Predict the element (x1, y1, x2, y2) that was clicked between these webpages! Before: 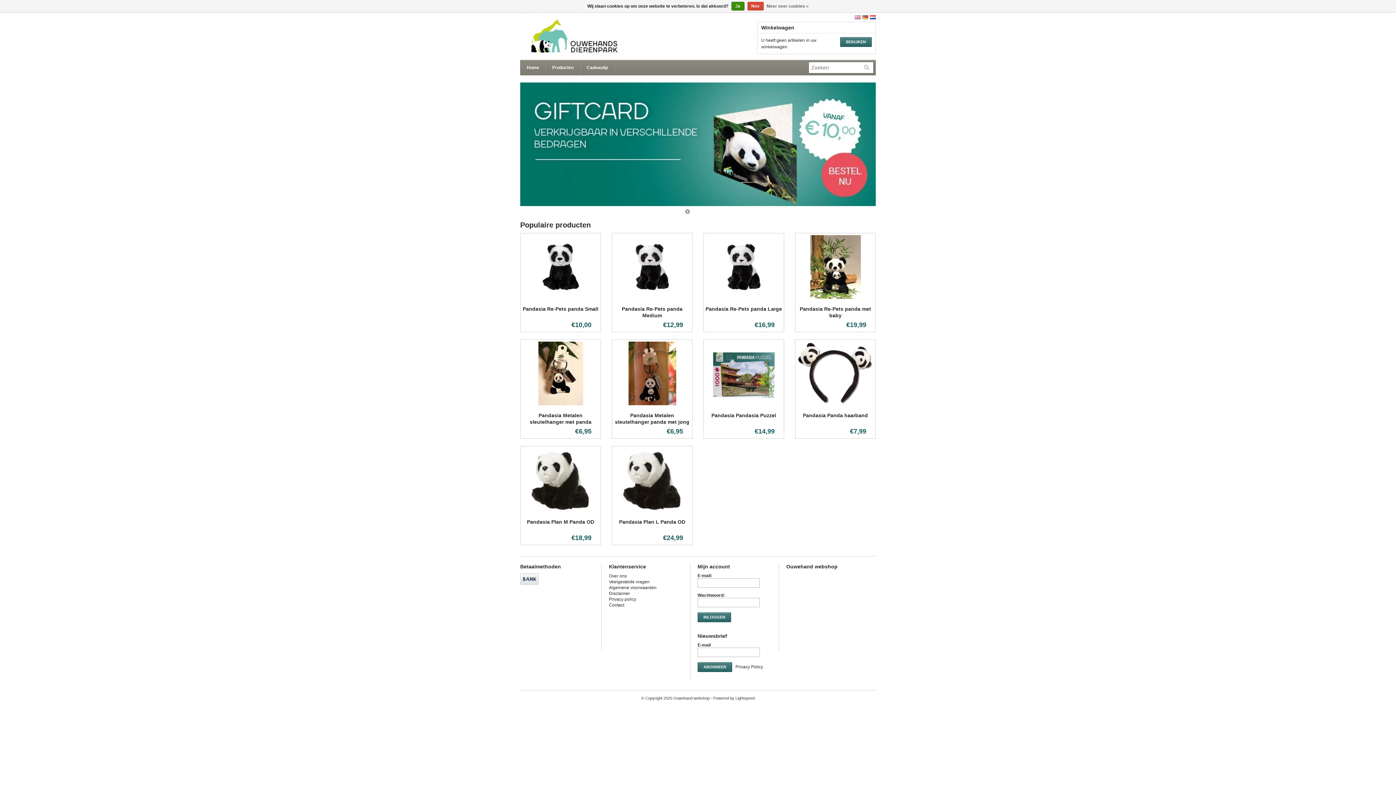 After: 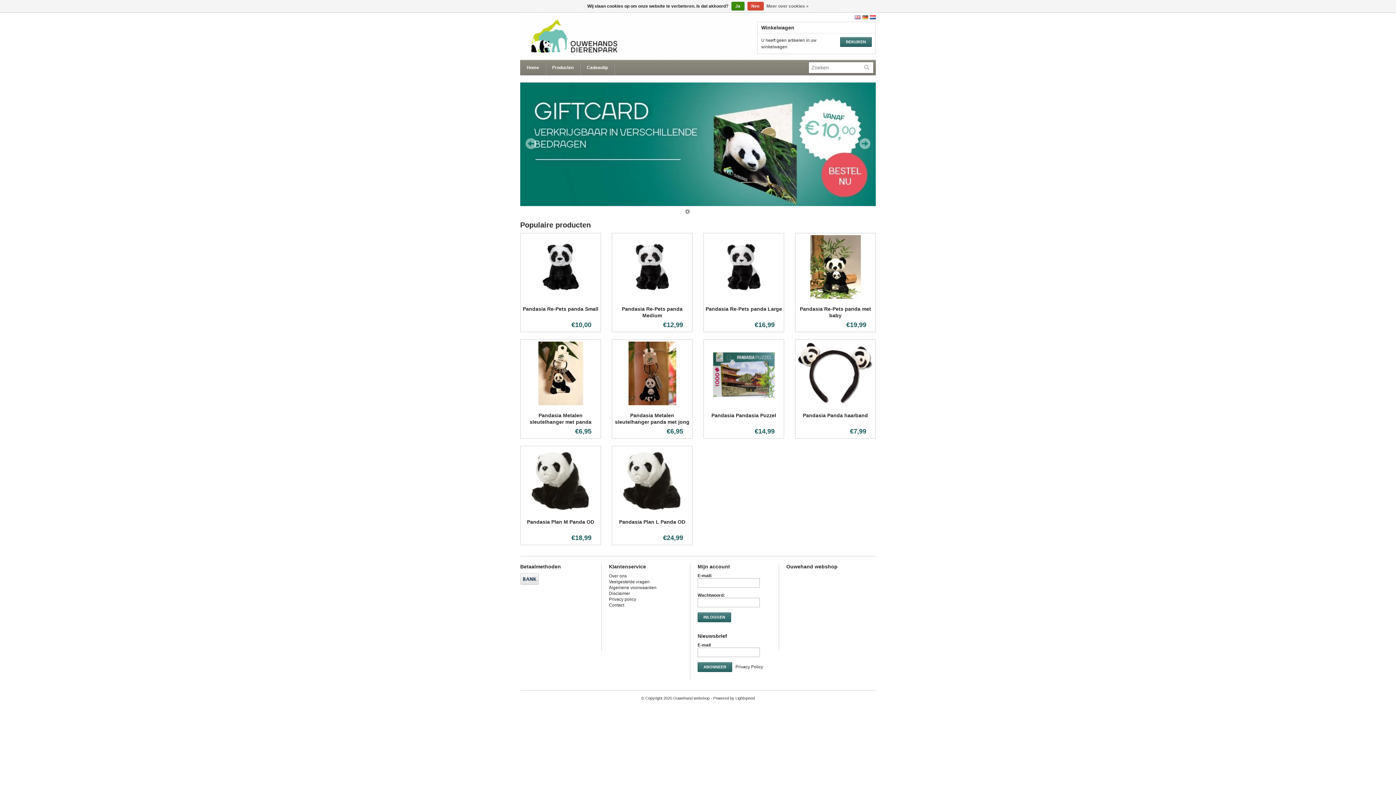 Action: bbox: (683, 208, 691, 216) label: 1